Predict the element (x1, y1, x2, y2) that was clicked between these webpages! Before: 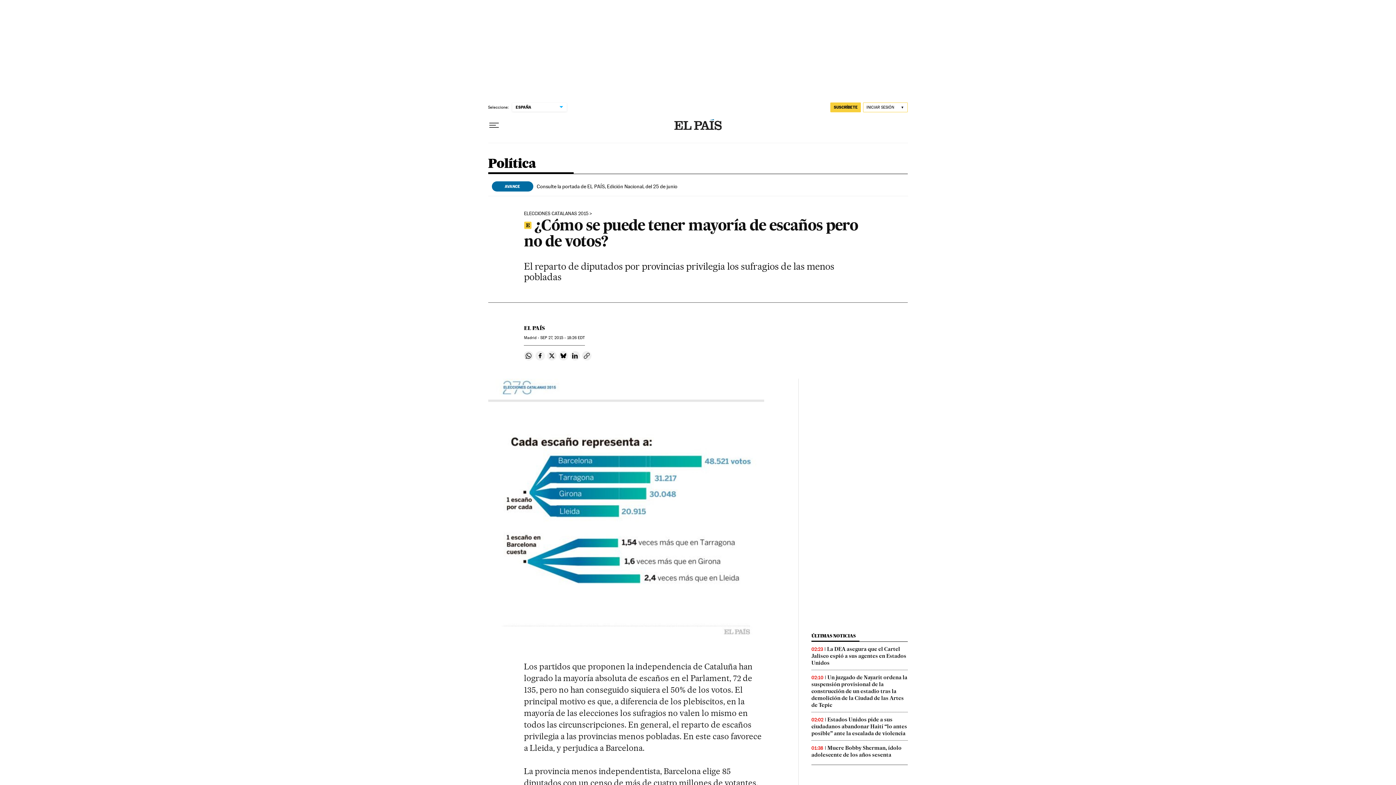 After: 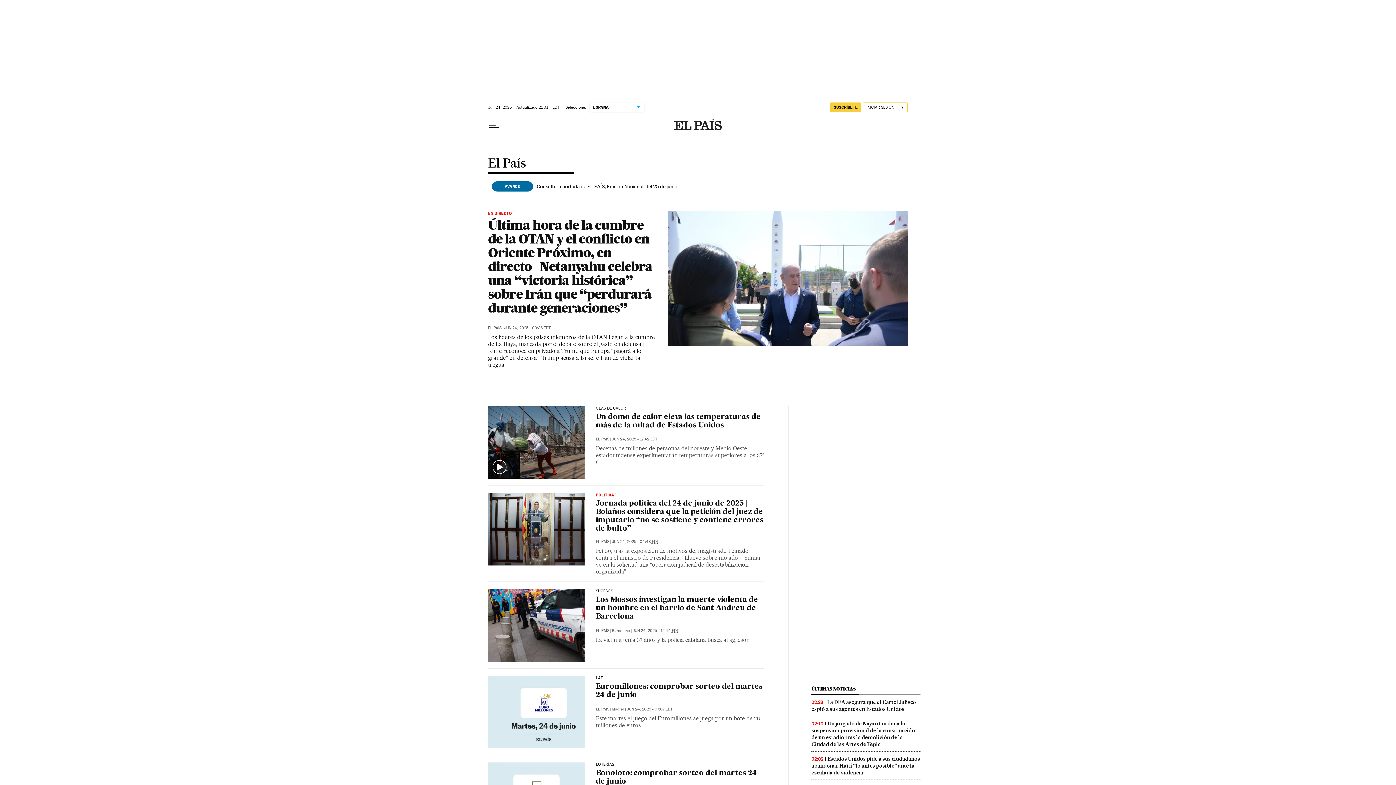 Action: bbox: (524, 325, 544, 331) label: EL PAÍS